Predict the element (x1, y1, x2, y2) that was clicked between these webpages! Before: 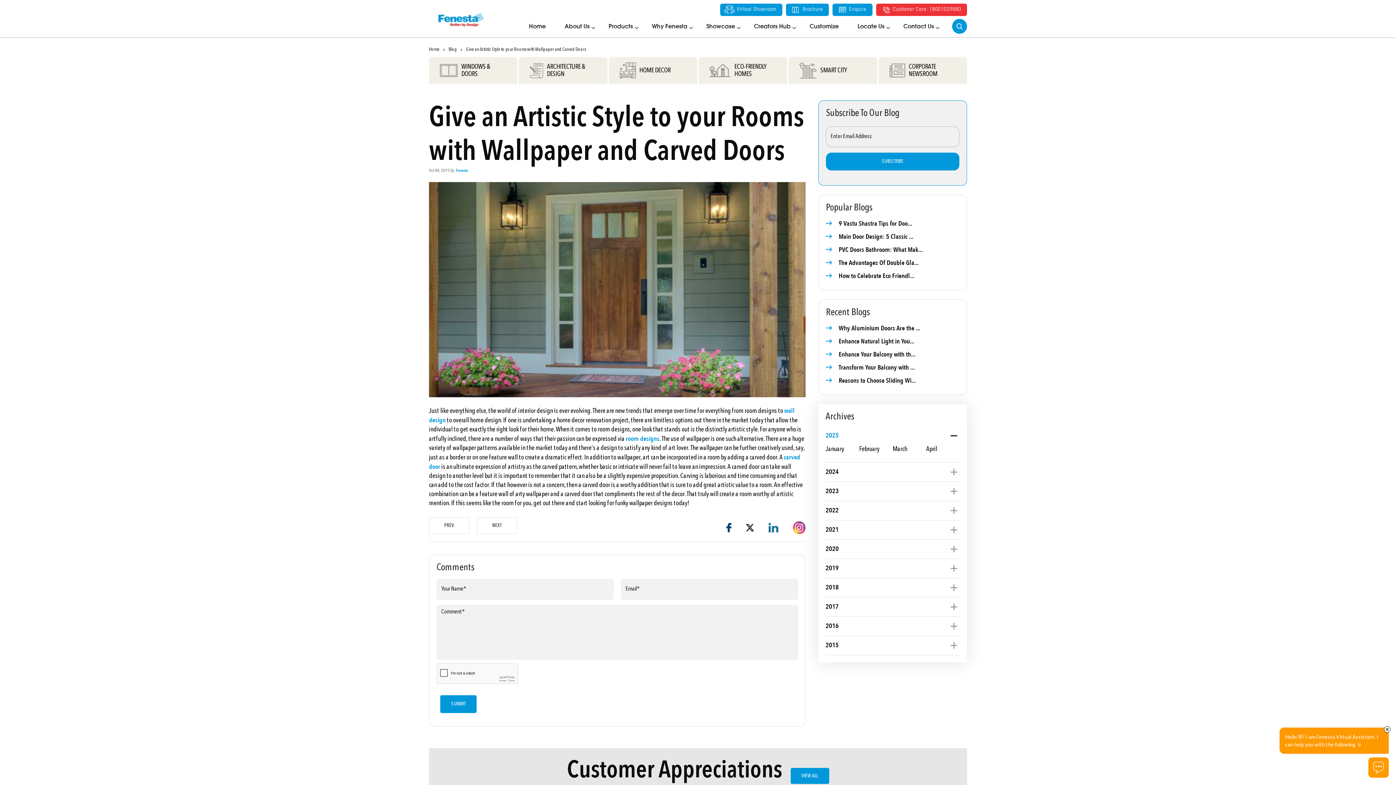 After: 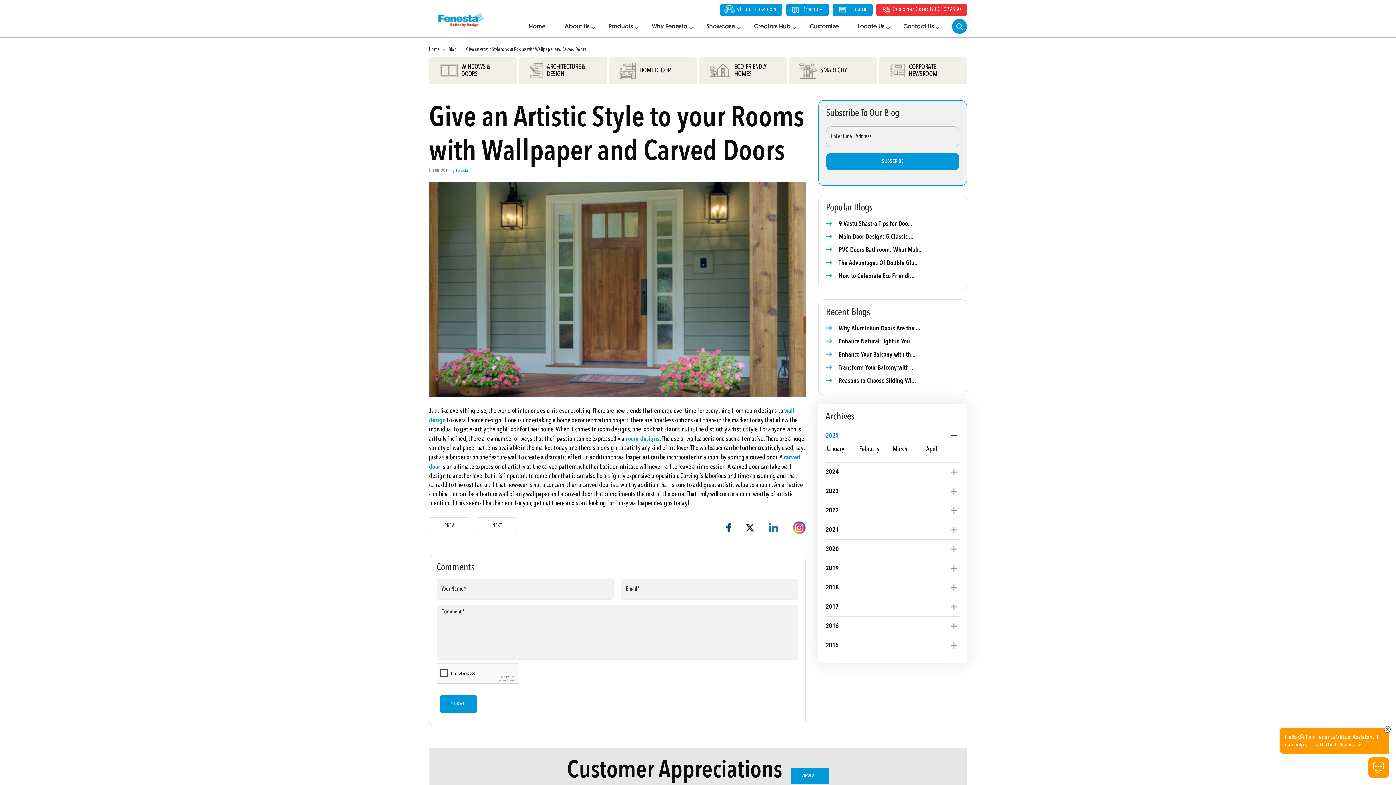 Action: bbox: (768, 523, 778, 532)